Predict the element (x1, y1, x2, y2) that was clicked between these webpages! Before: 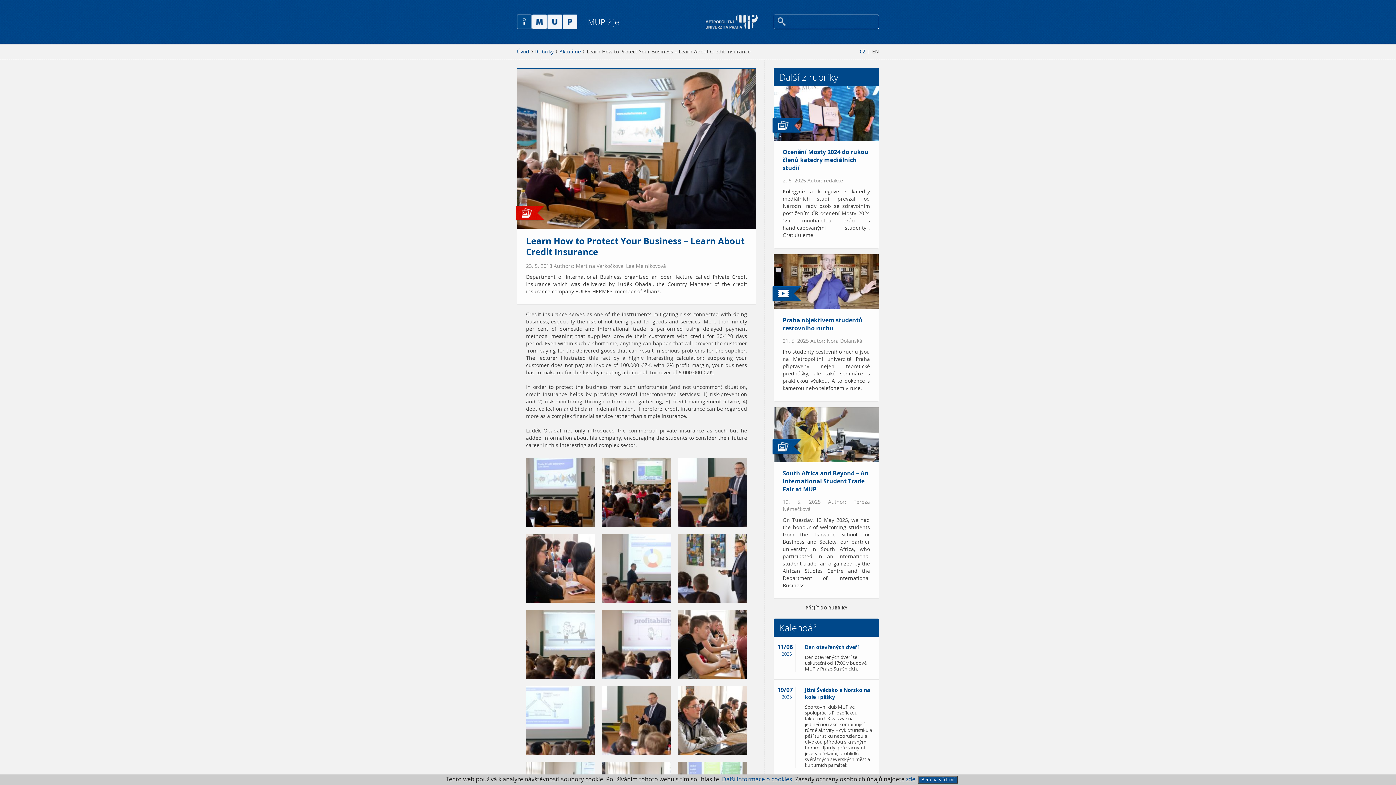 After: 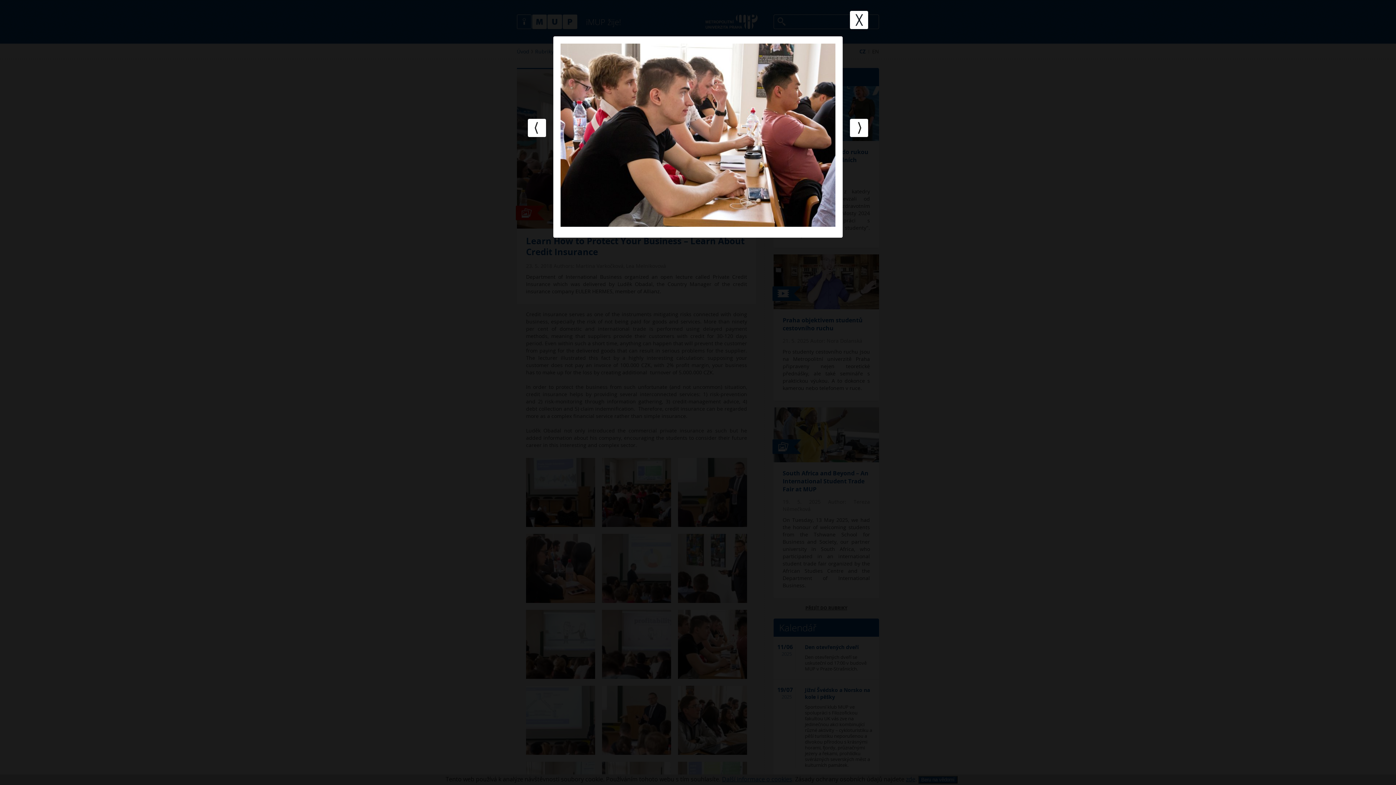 Action: bbox: (678, 610, 747, 679)